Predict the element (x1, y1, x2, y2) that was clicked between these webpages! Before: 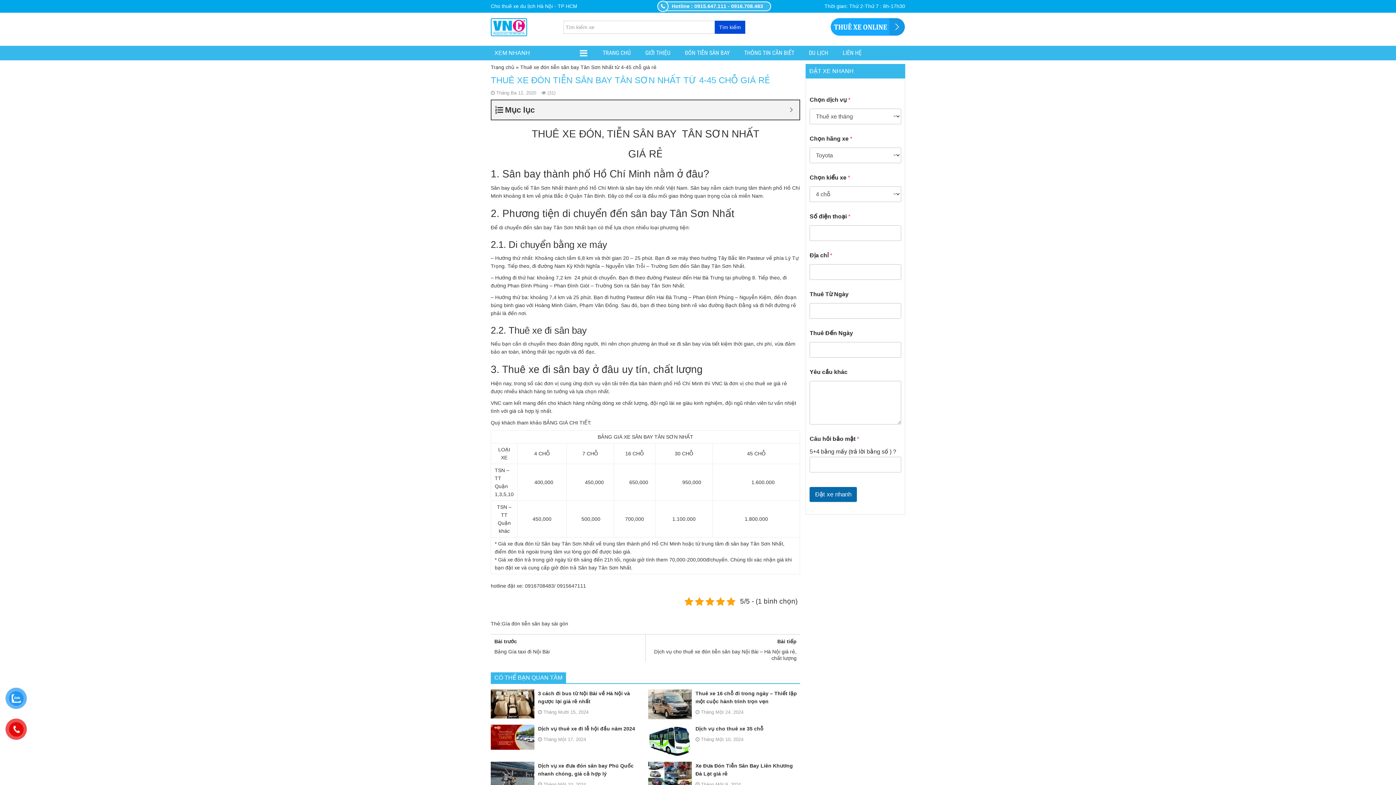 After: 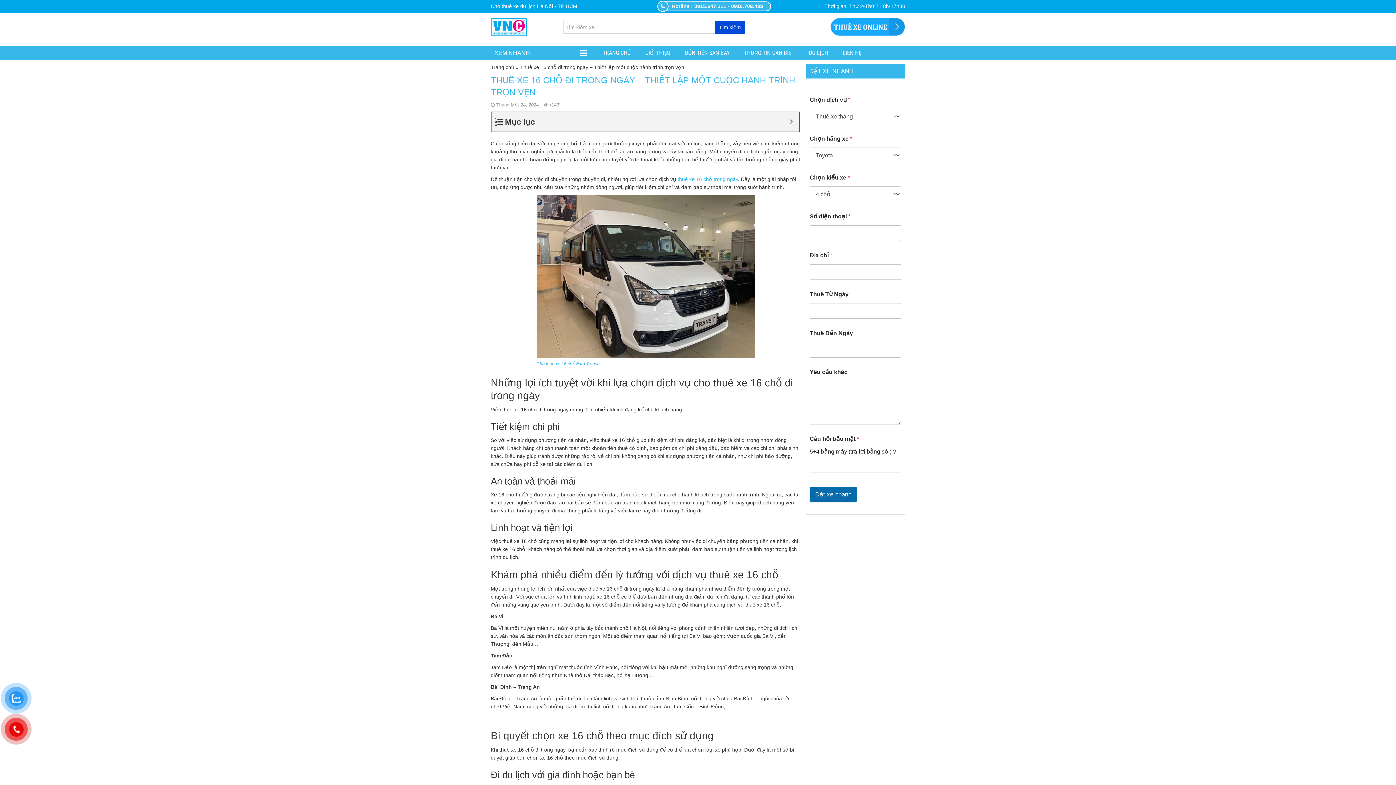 Action: bbox: (648, 689, 800, 705) label: Thuê xe 16 chỗ đi trong ngày – Thiết lập một cuộc hành trình trọn vẹn